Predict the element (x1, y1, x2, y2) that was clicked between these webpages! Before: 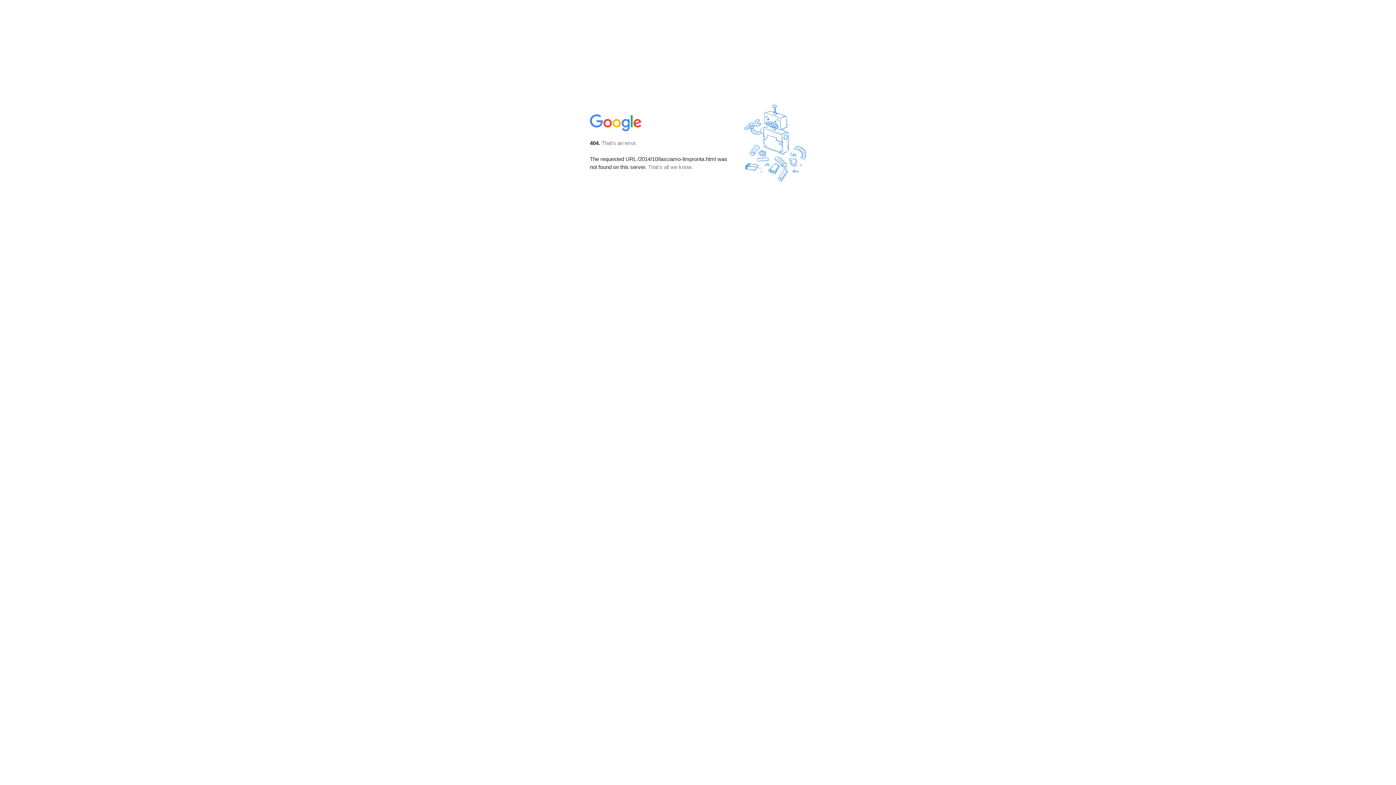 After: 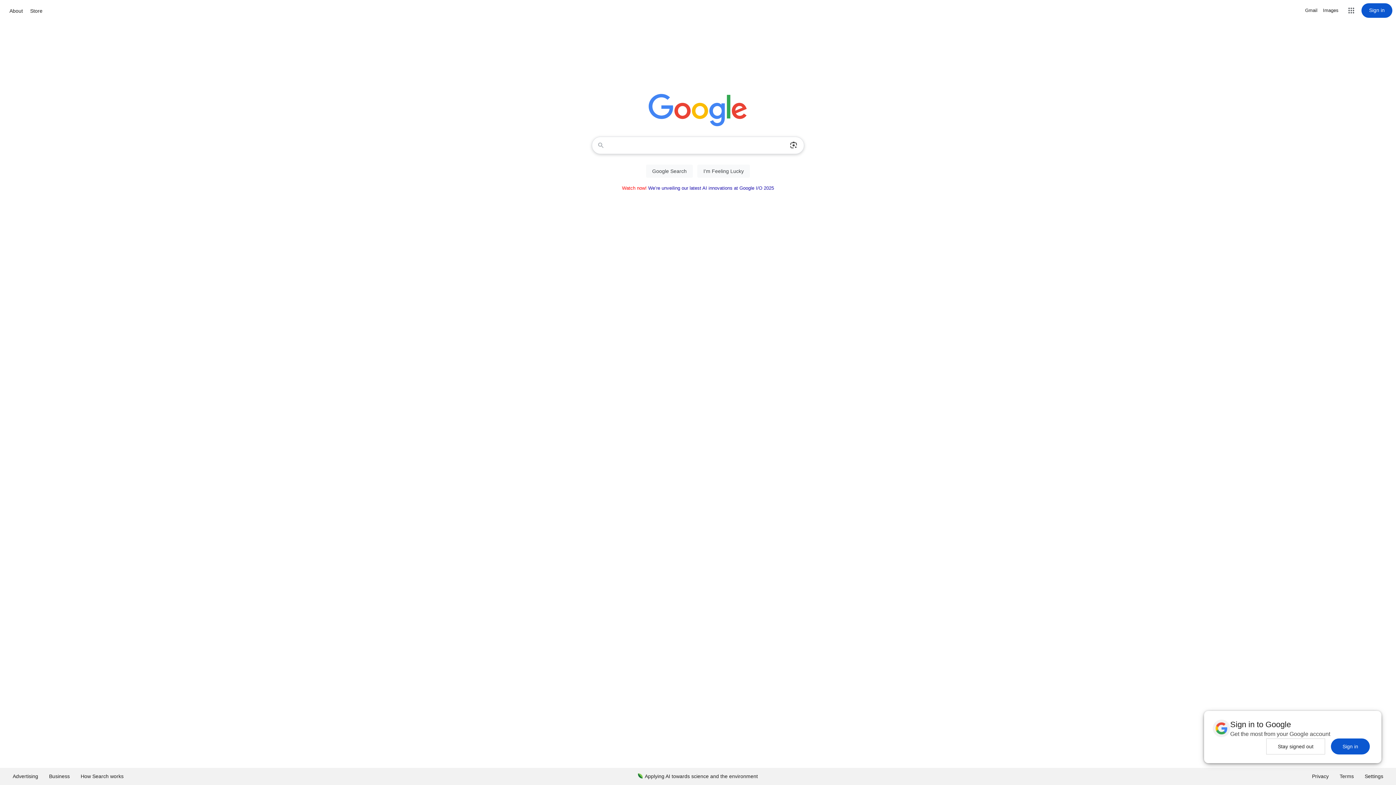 Action: bbox: (590, 127, 642, 134)